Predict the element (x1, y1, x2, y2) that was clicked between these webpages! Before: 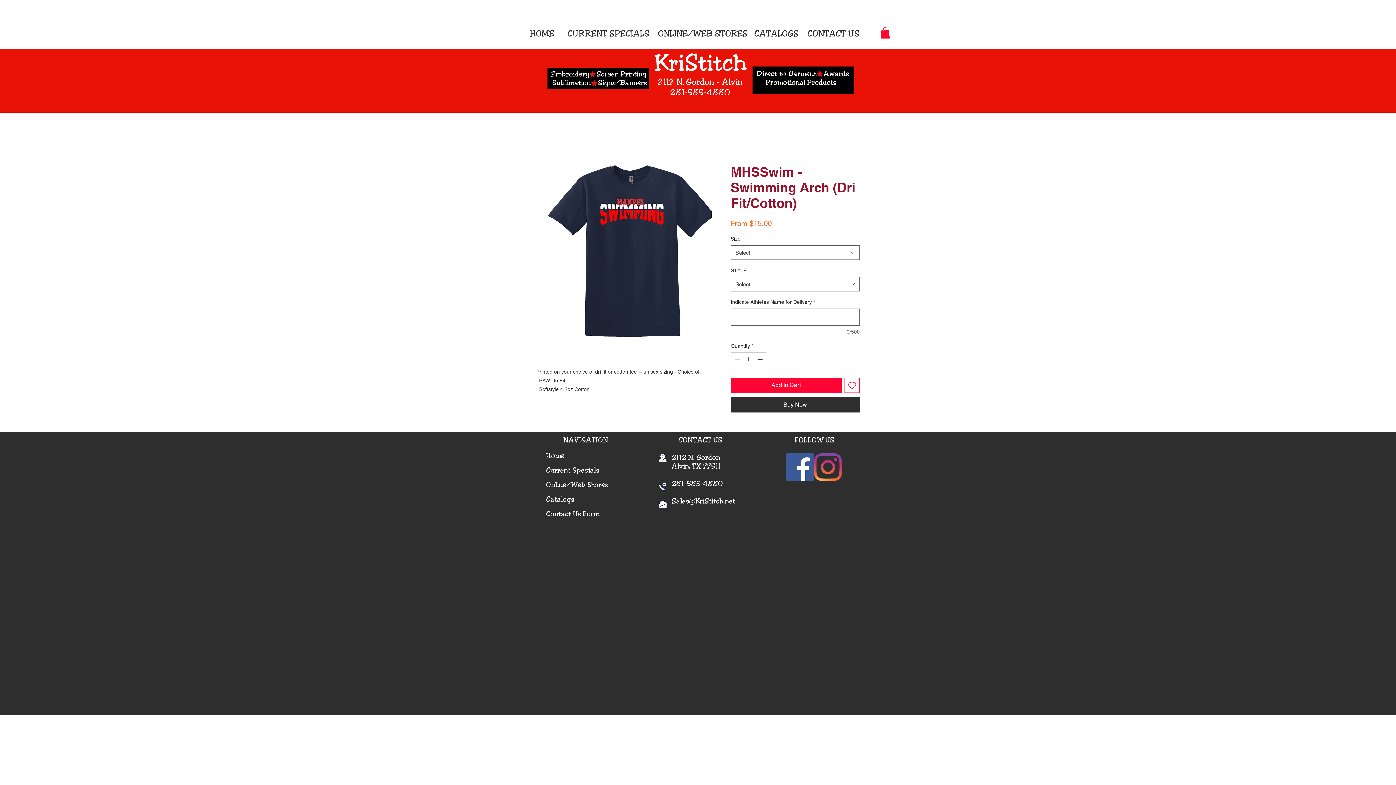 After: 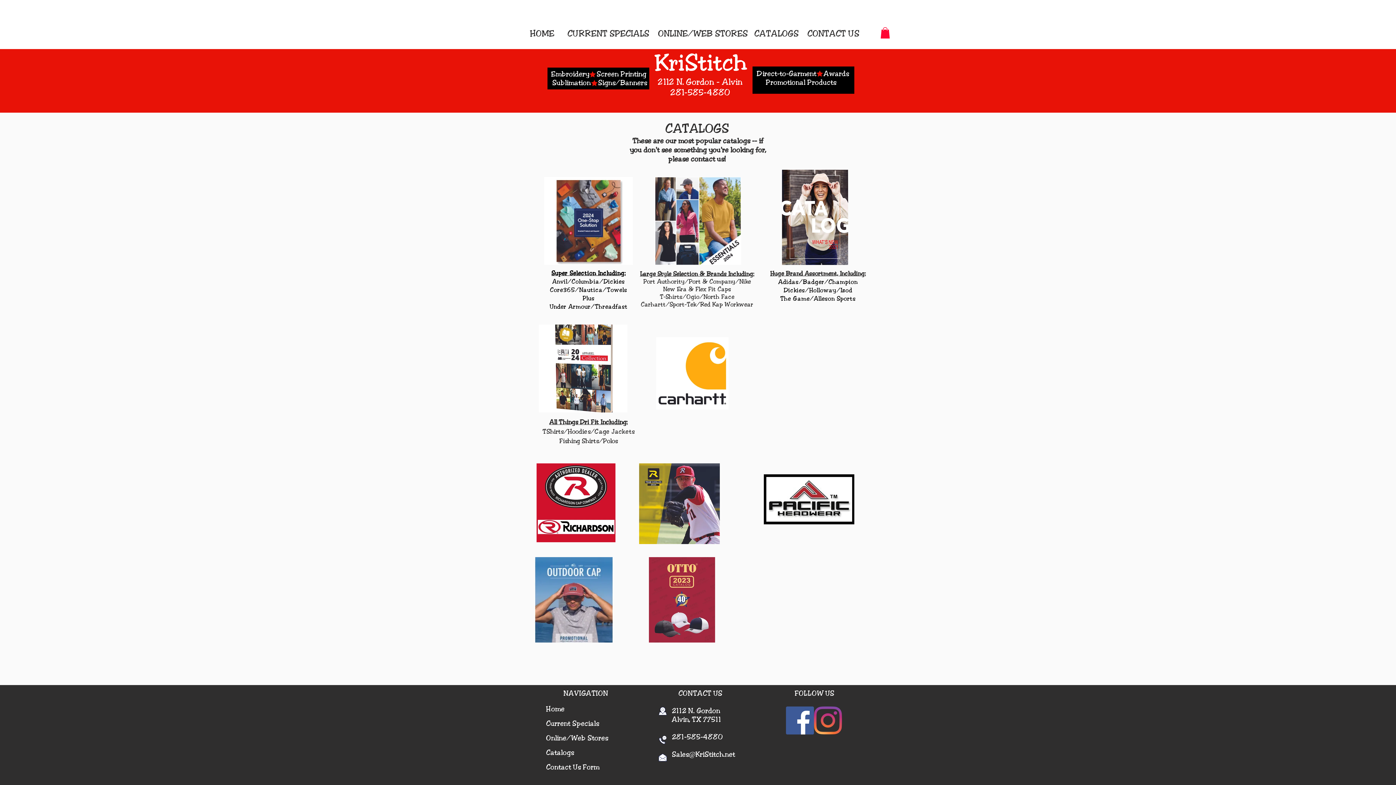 Action: bbox: (546, 495, 574, 504) label: Catalogs